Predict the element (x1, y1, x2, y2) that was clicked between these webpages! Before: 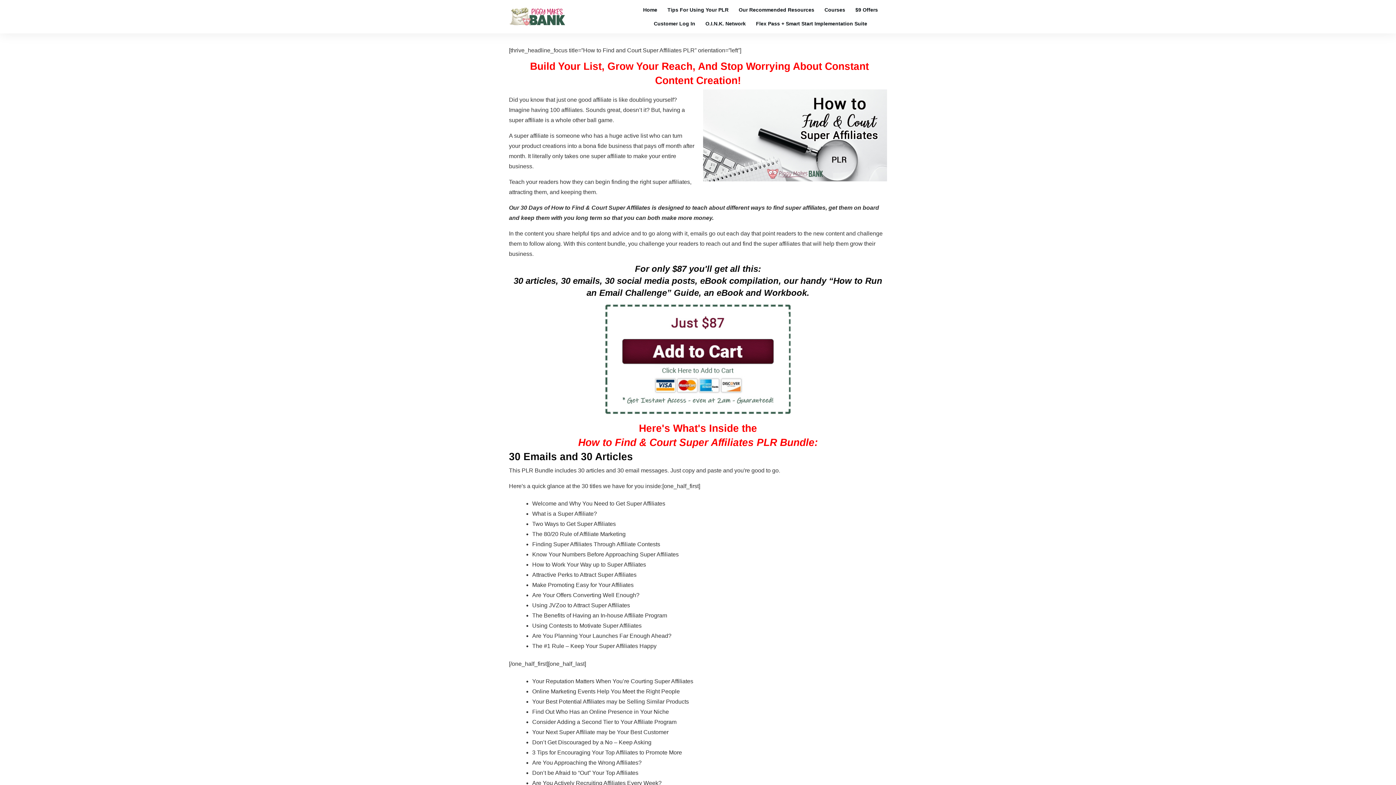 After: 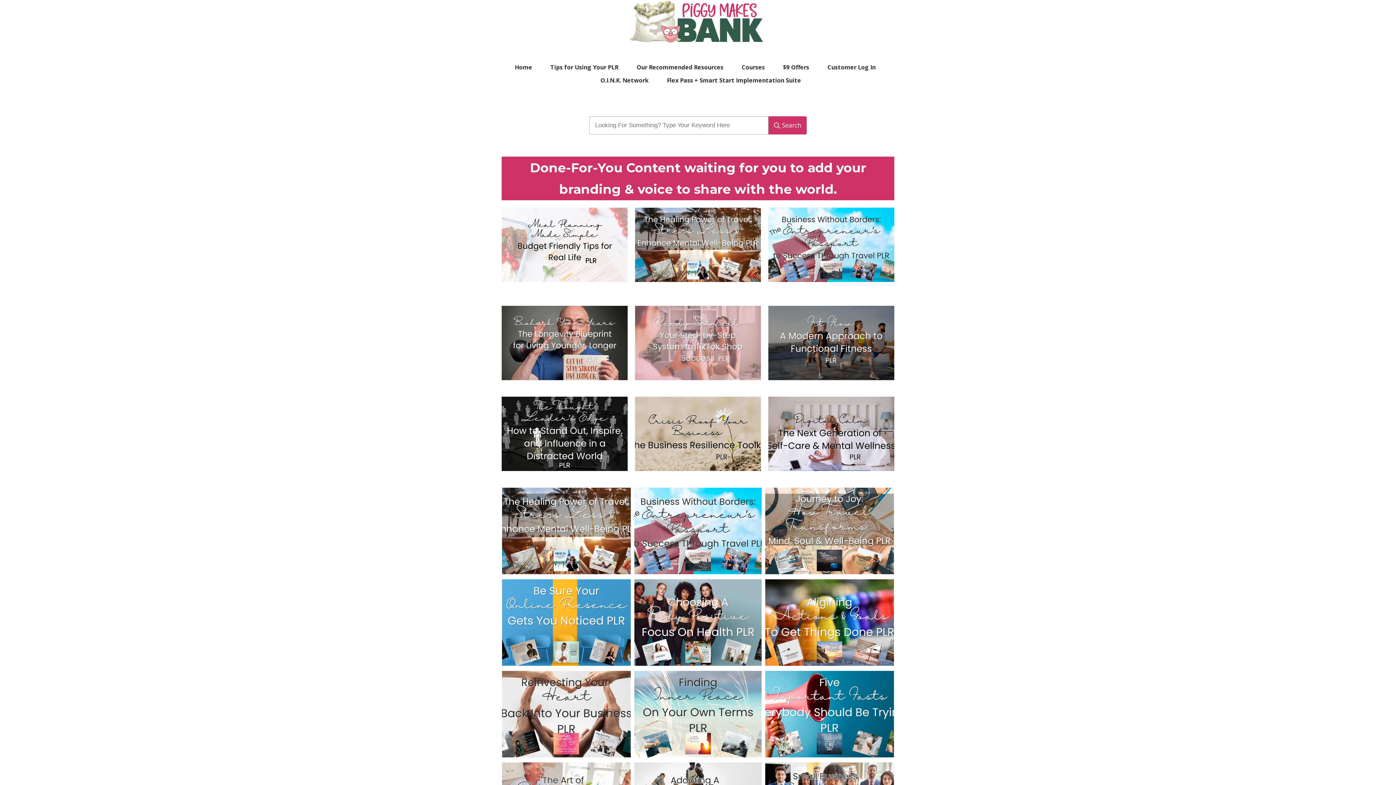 Action: bbox: (509, 7, 567, 26)